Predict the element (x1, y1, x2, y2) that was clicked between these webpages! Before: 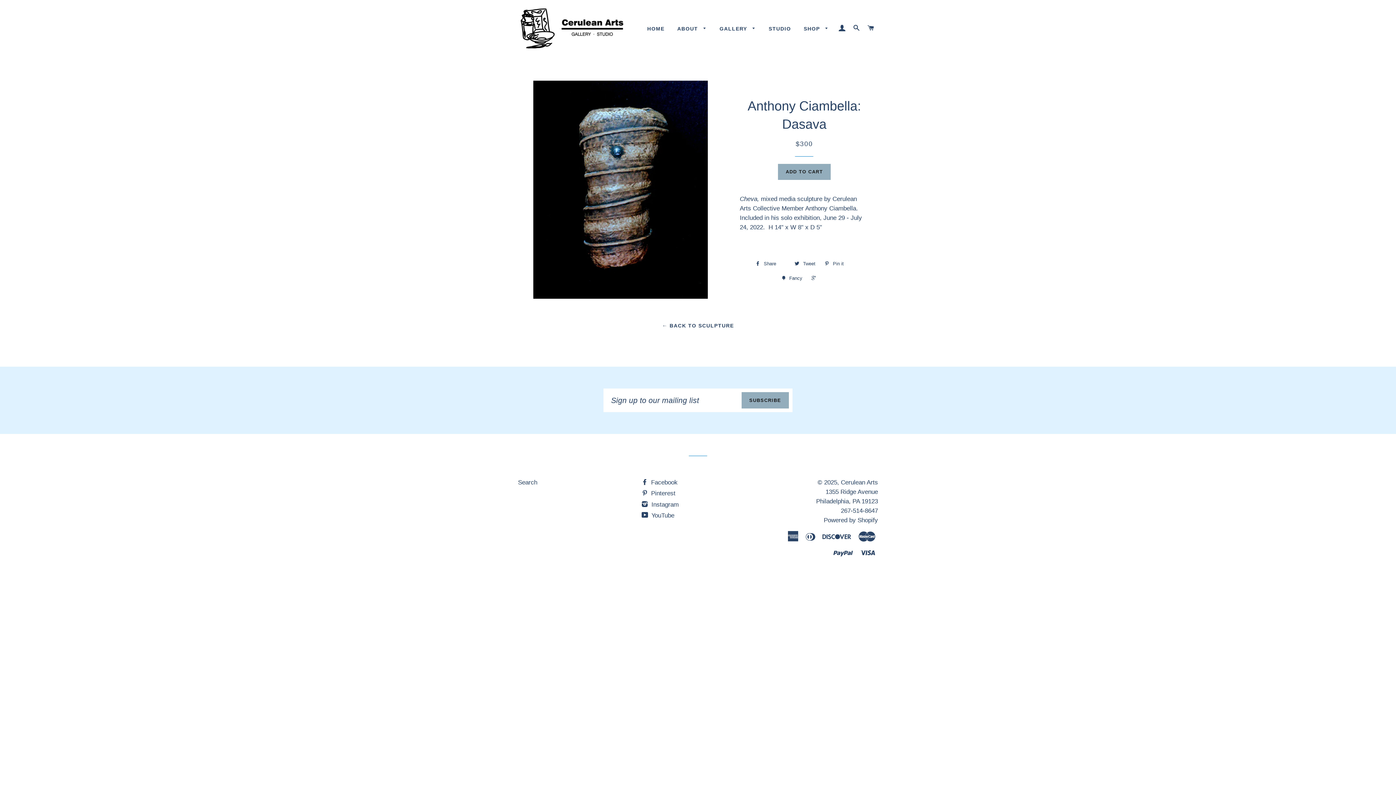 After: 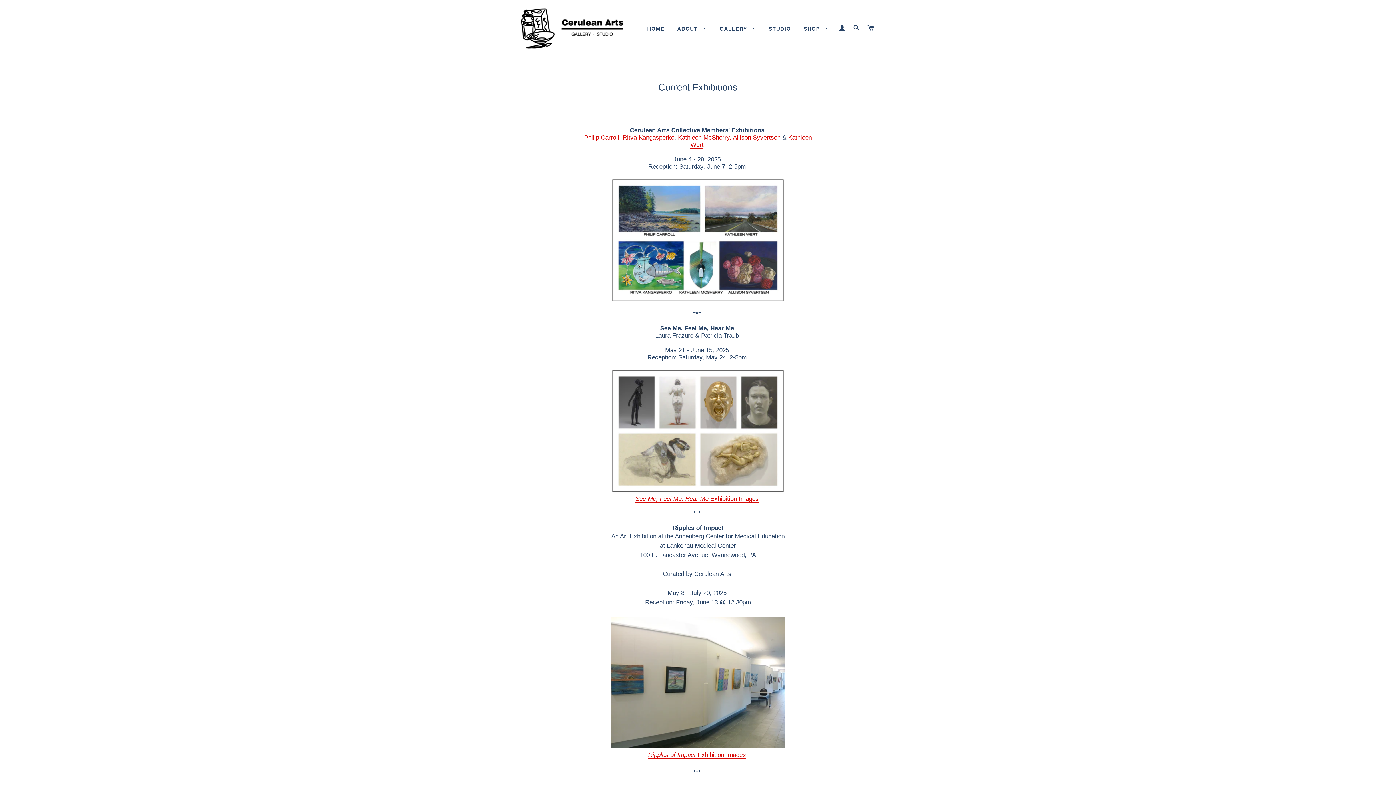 Action: bbox: (714, 19, 761, 38) label: GALLERY 